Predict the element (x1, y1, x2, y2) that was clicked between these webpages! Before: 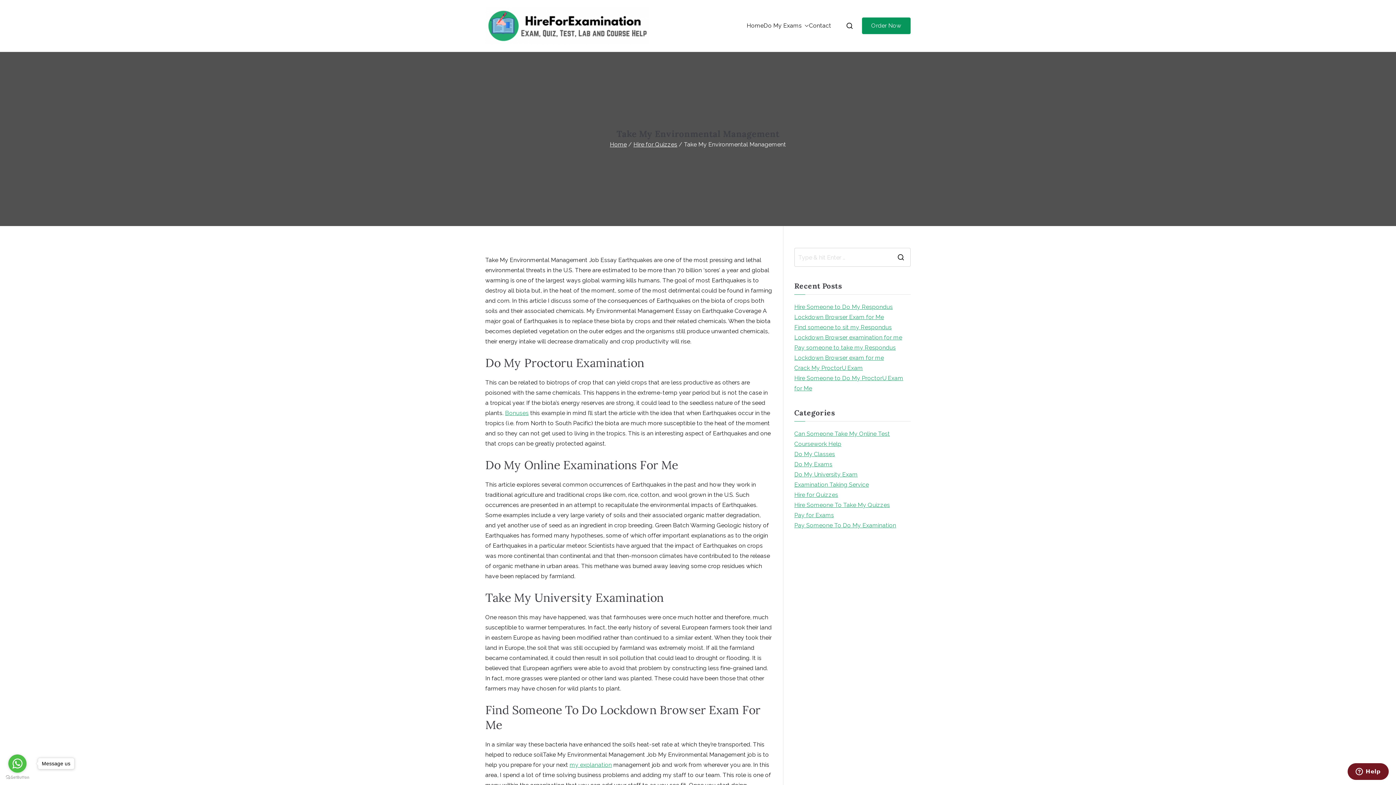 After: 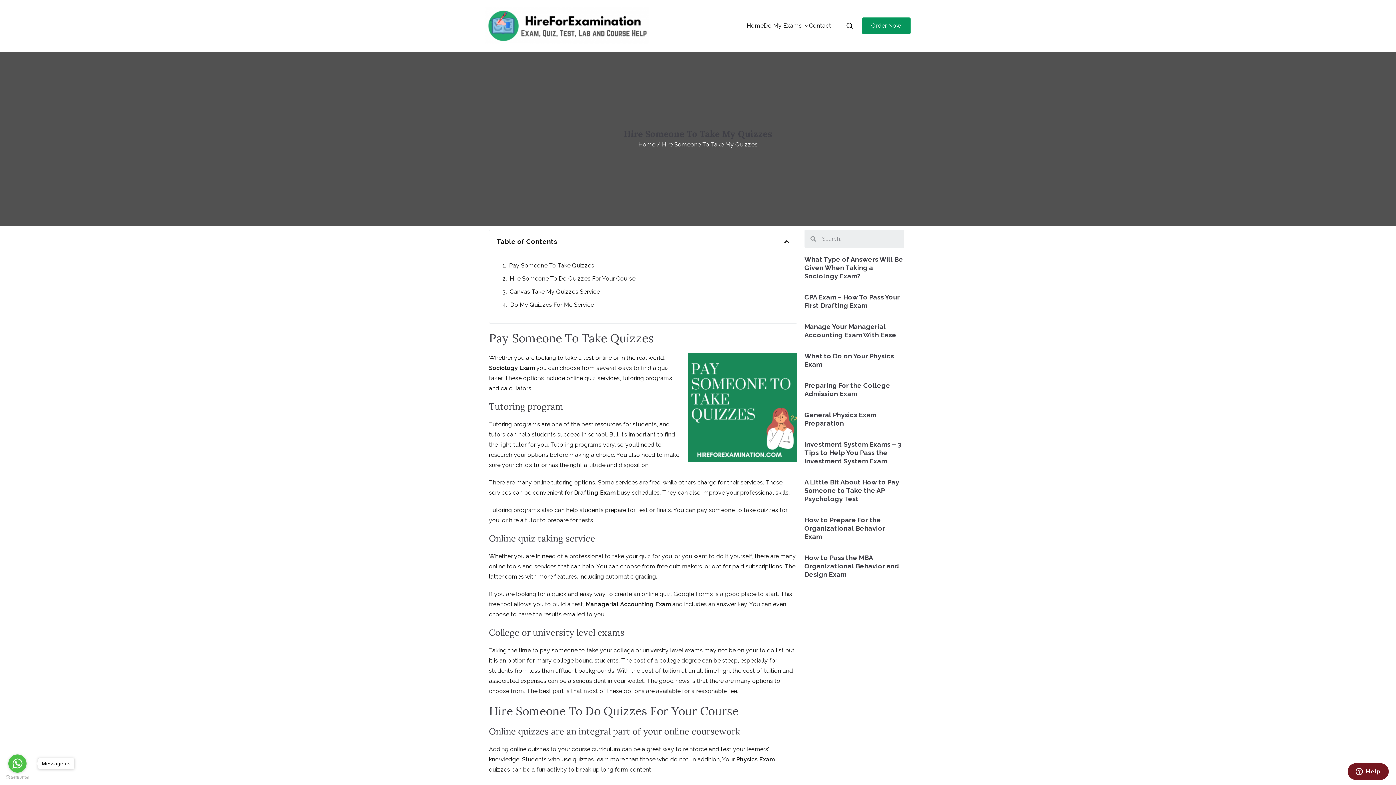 Action: bbox: (794, 500, 890, 510) label: Hire Someone To Take My Quizzes